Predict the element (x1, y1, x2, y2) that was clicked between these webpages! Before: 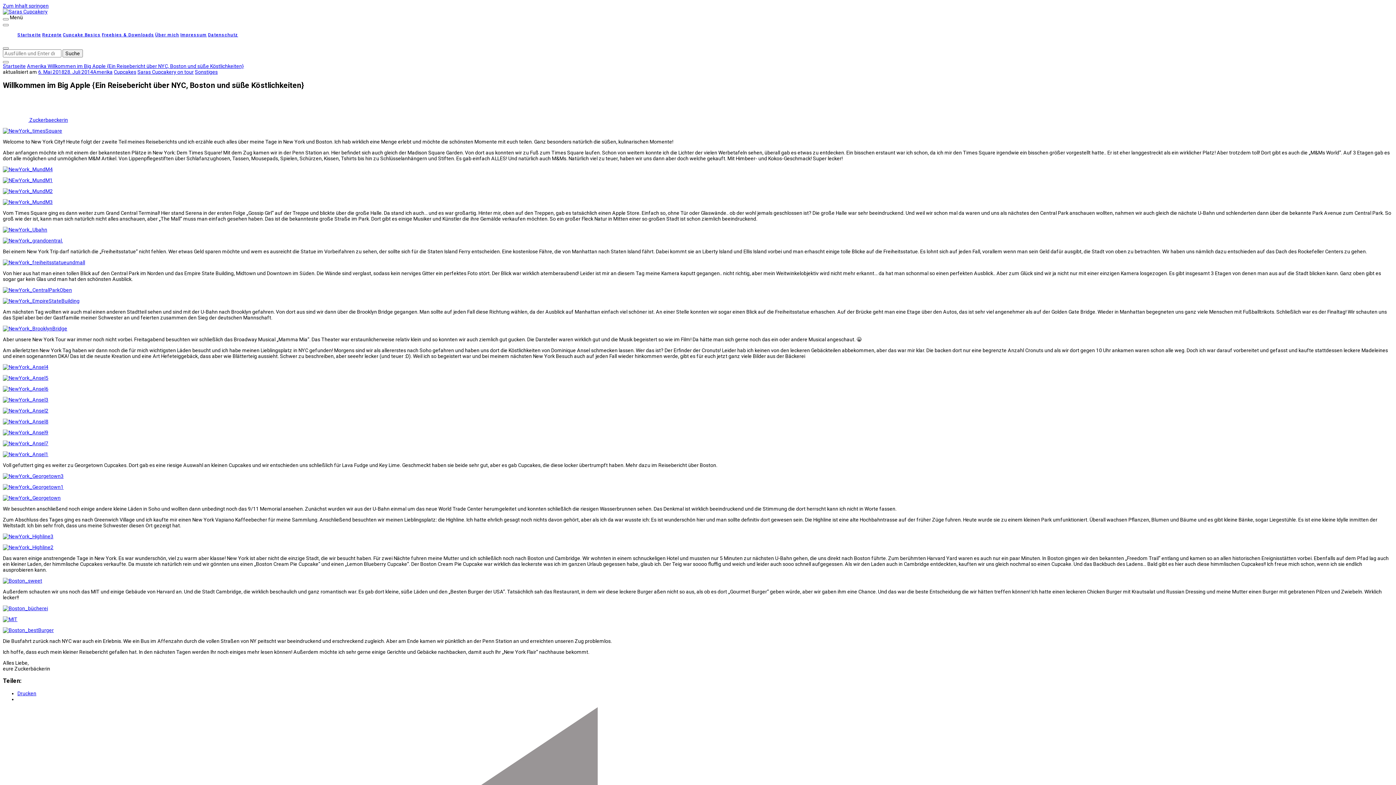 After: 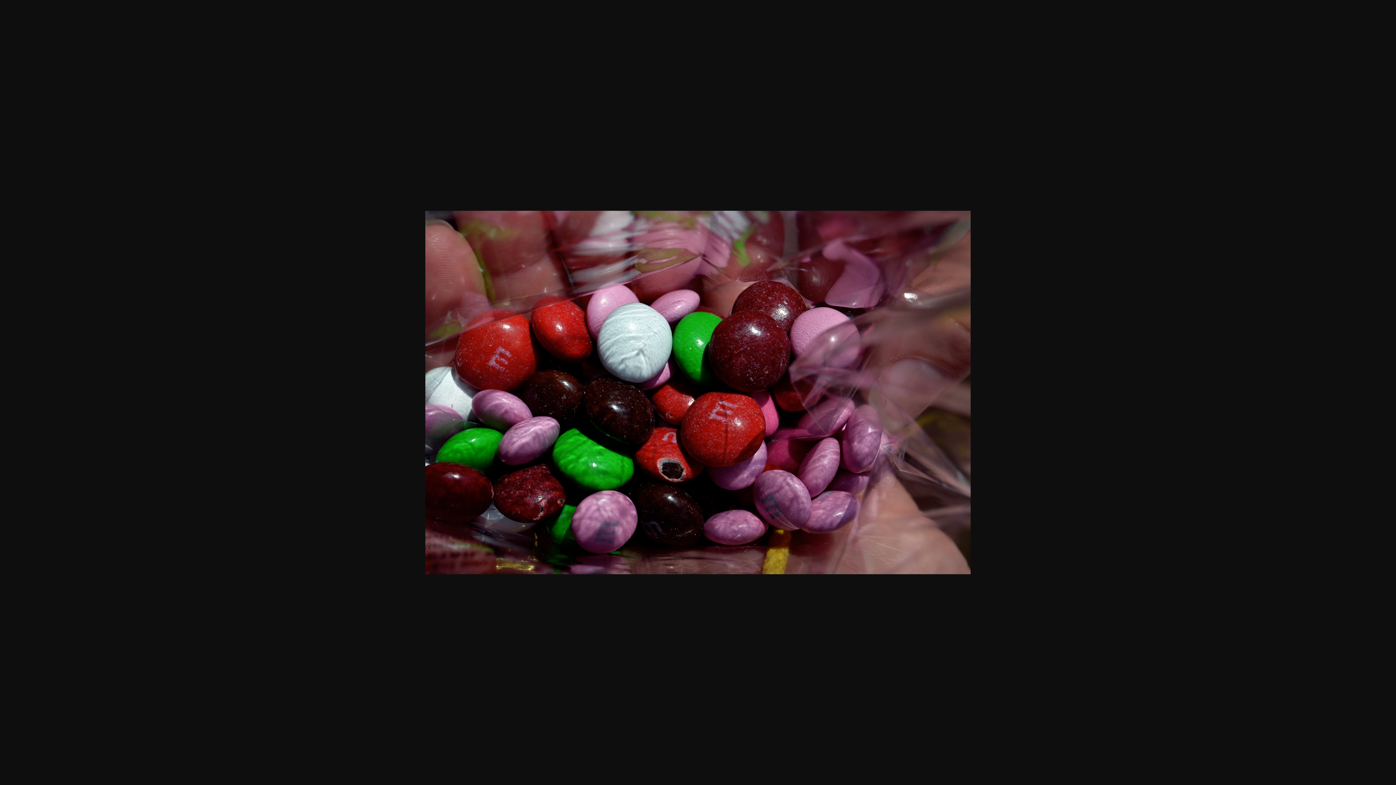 Action: bbox: (2, 199, 52, 205)